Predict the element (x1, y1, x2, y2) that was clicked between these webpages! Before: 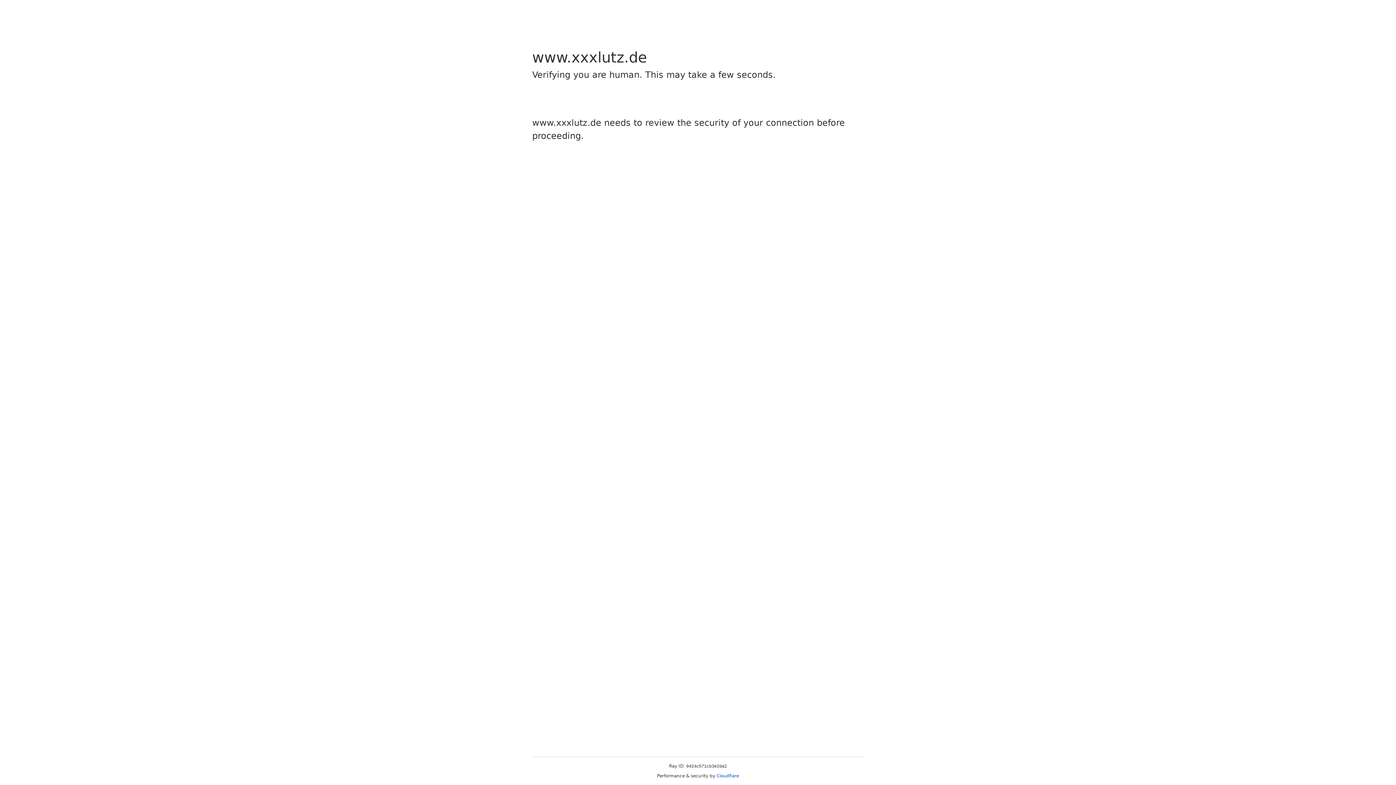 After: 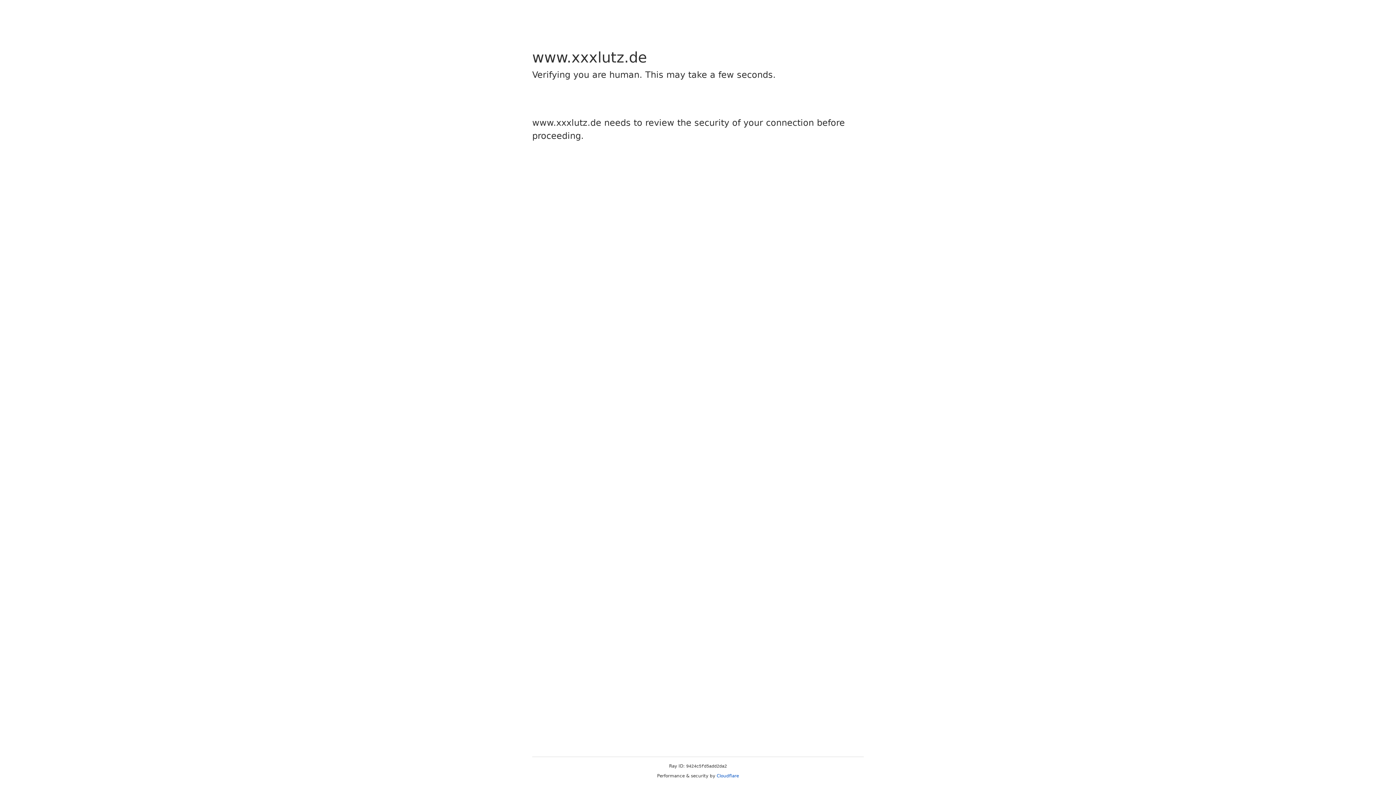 Action: bbox: (716, 773, 739, 778) label: Cloudflare